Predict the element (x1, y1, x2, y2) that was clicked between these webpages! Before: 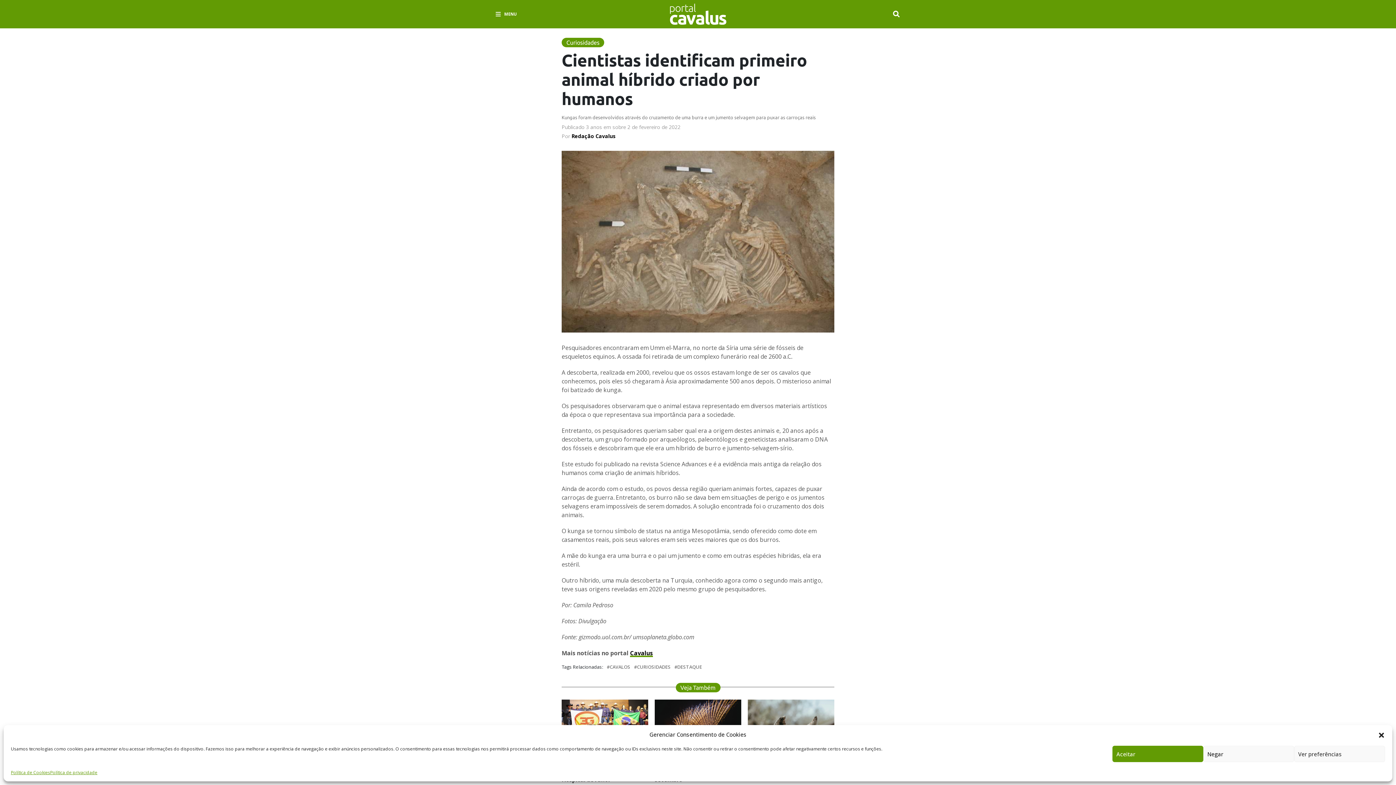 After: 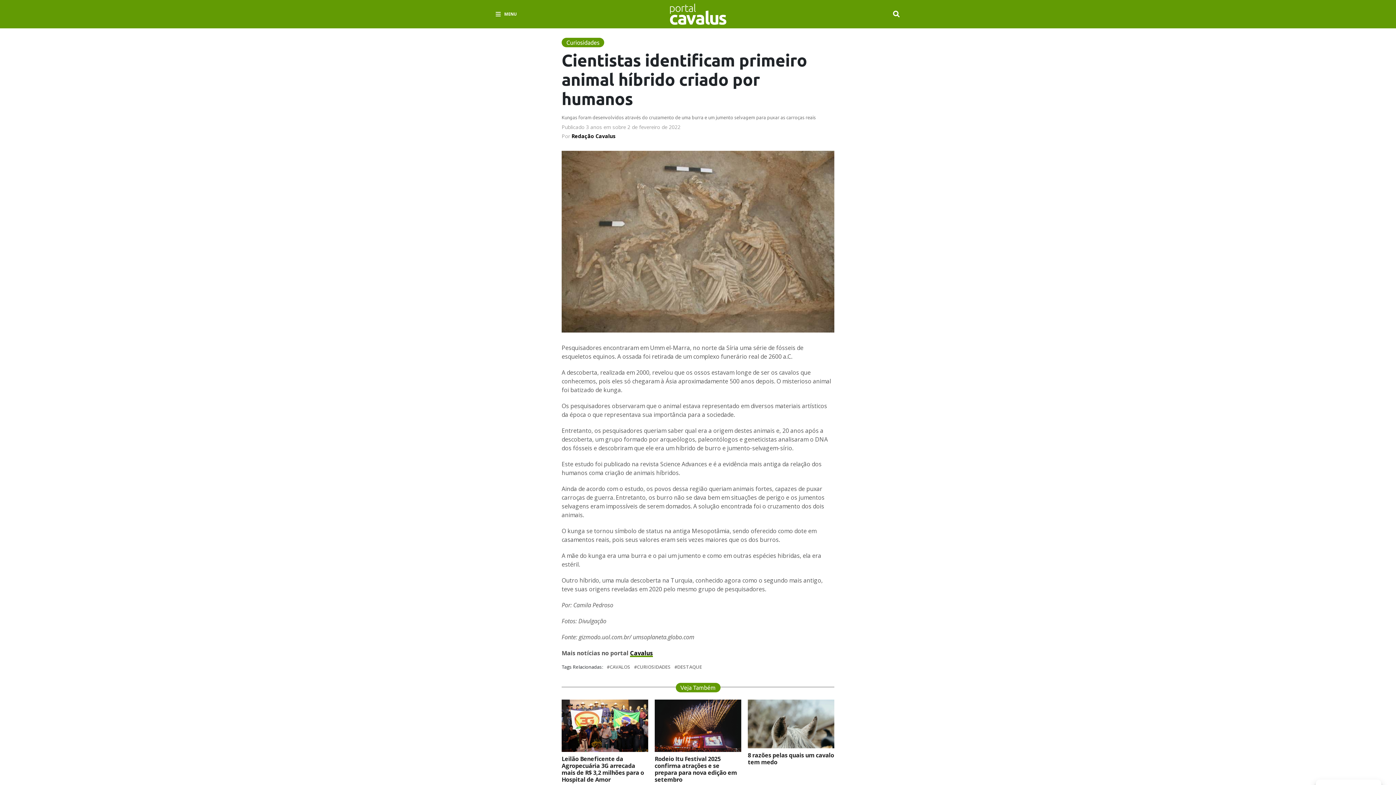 Action: label: Fechar janela bbox: (1378, 731, 1385, 738)